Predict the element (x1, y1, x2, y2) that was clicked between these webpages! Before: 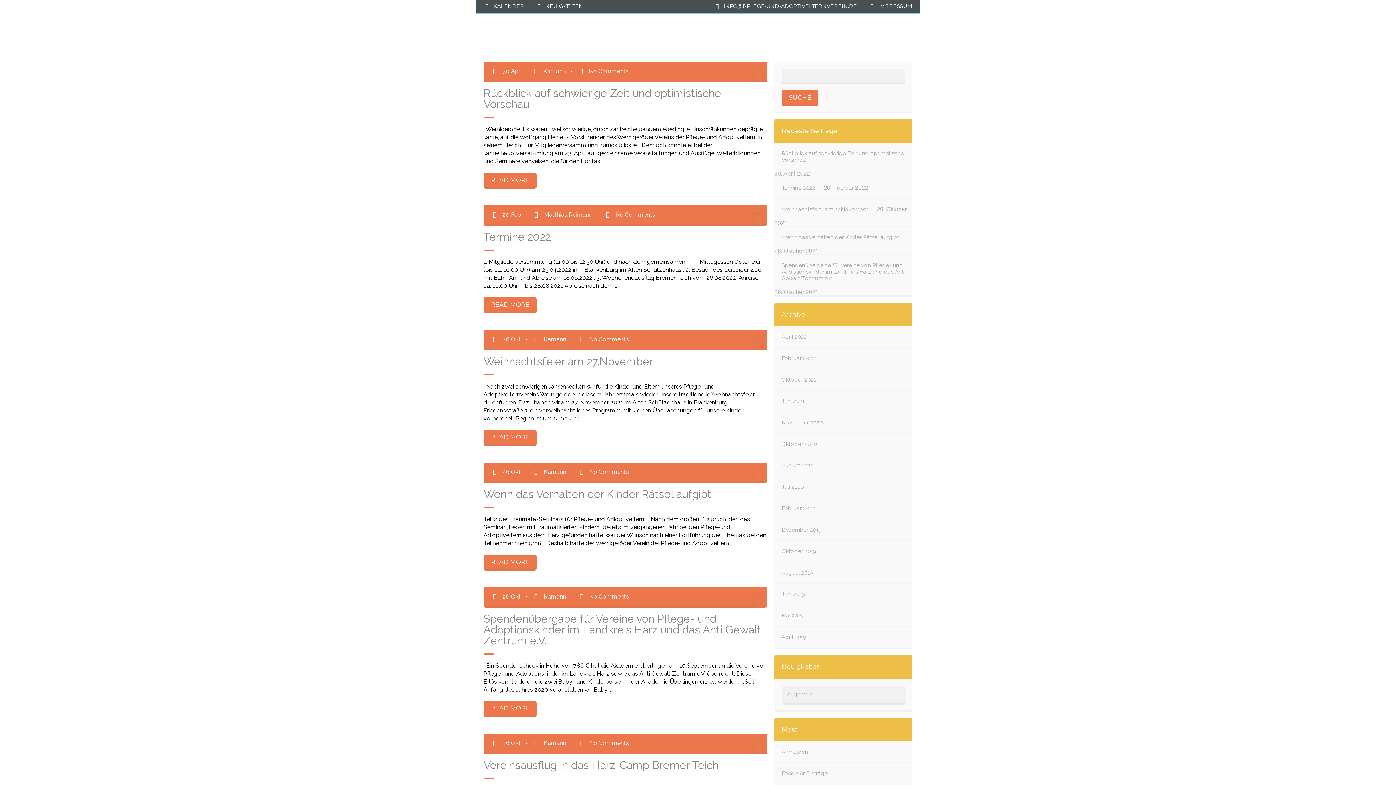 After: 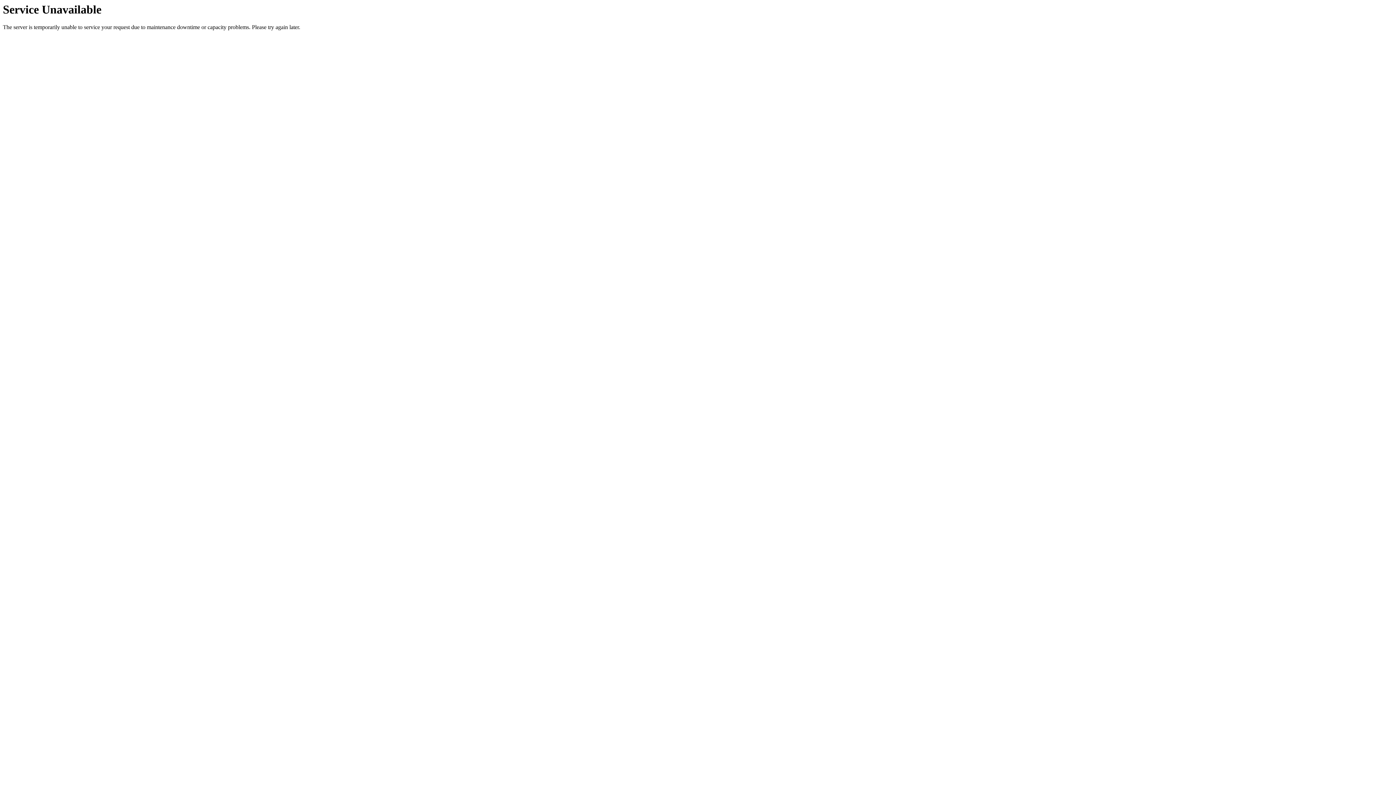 Action: bbox: (774, 433, 824, 454) label: Oktober 2020